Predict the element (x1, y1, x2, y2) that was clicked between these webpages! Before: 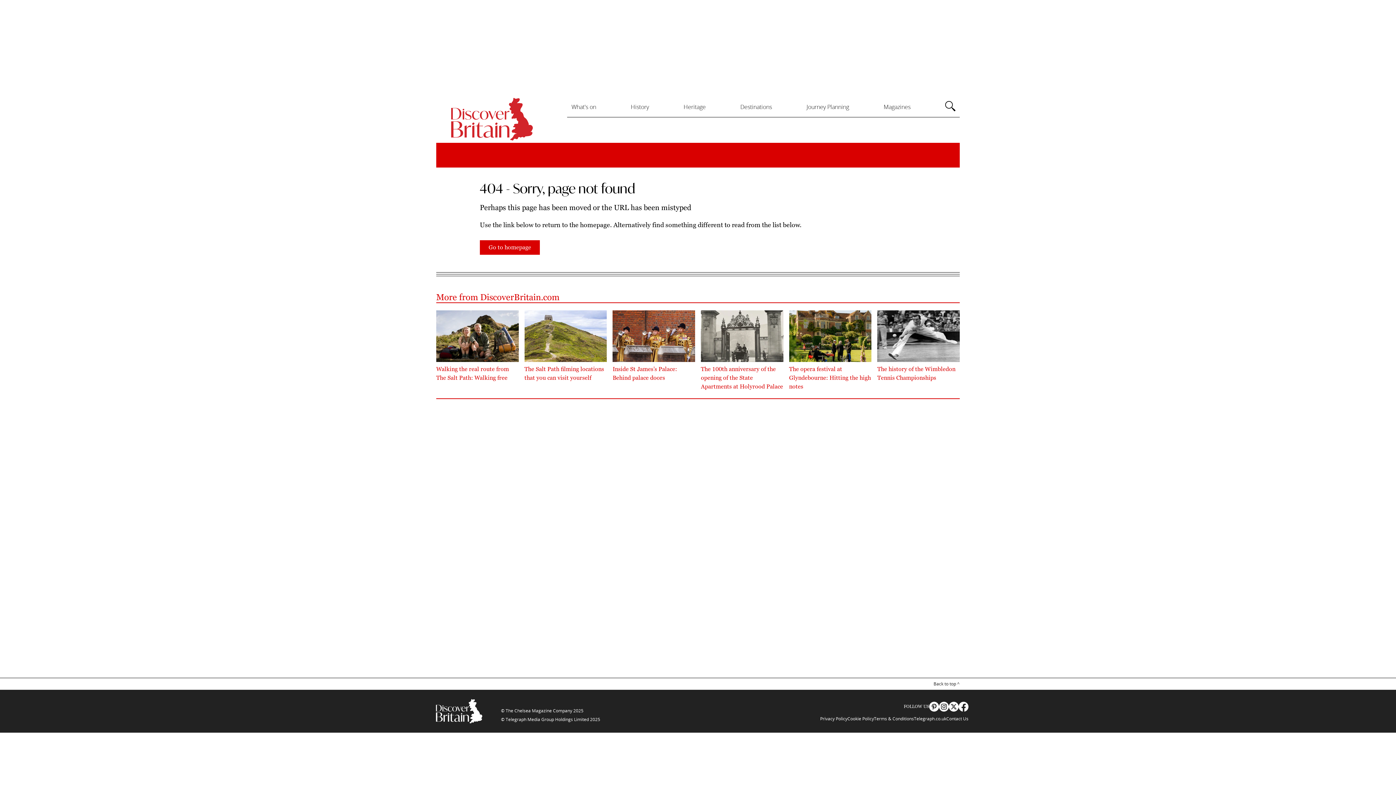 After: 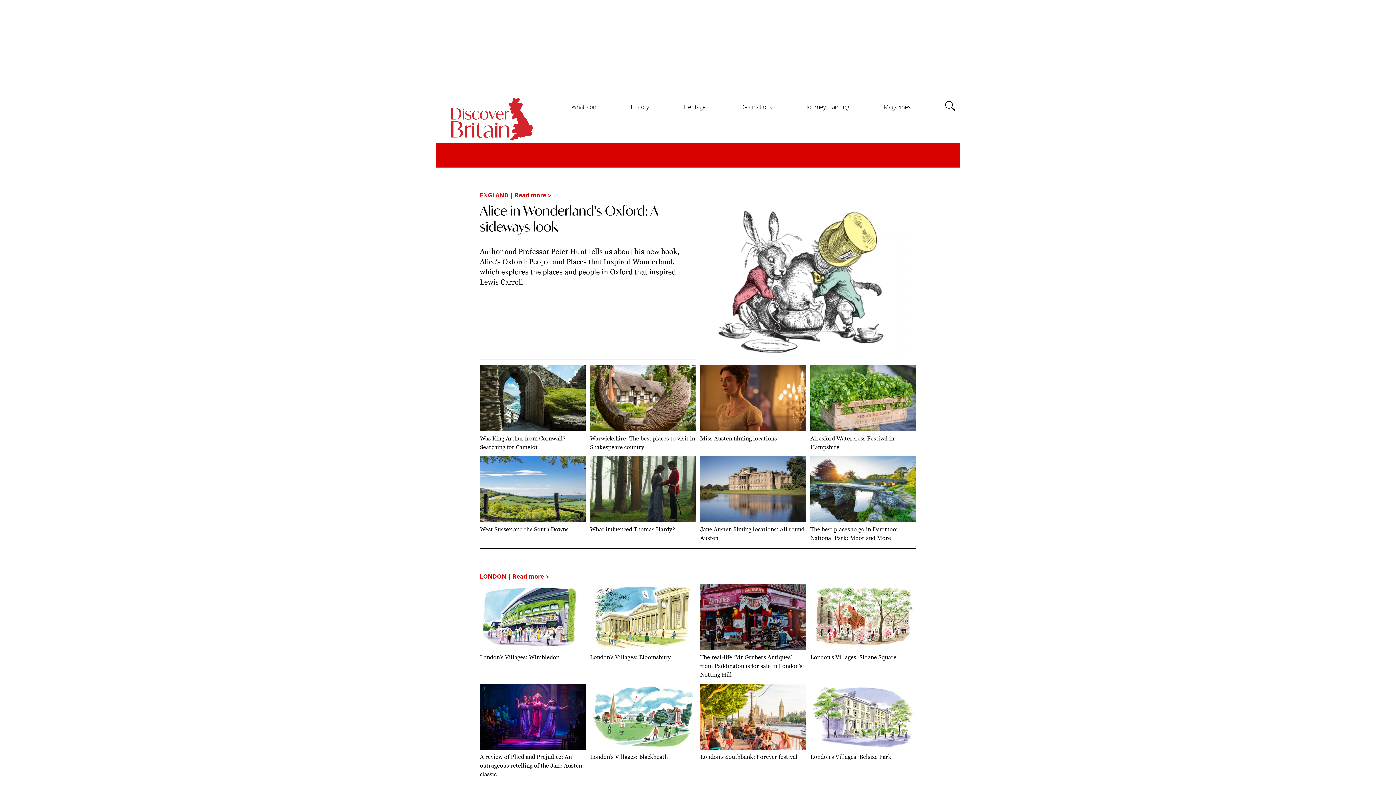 Action: bbox: (740, 101, 772, 112) label: Destinations